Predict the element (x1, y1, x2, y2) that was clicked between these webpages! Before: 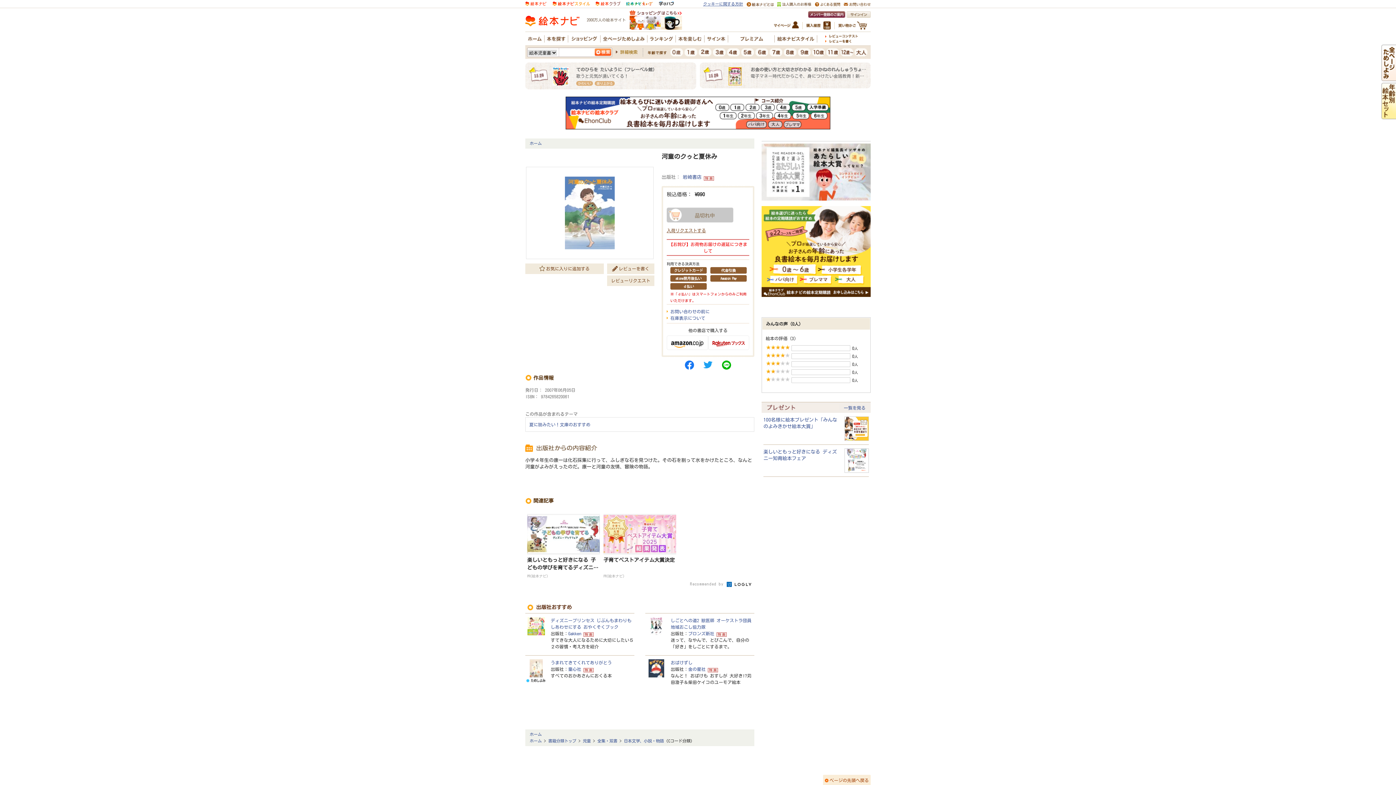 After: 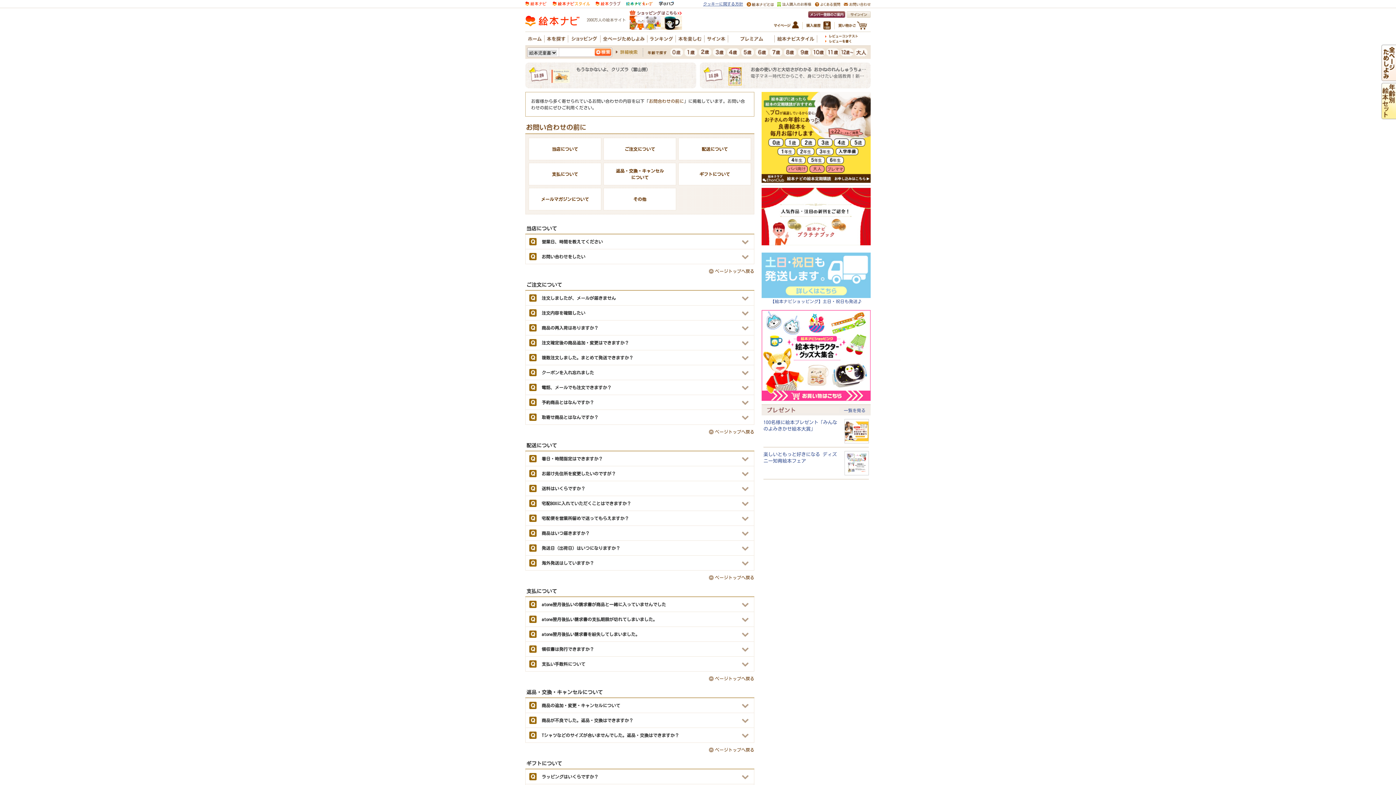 Action: bbox: (844, 1, 870, 6)